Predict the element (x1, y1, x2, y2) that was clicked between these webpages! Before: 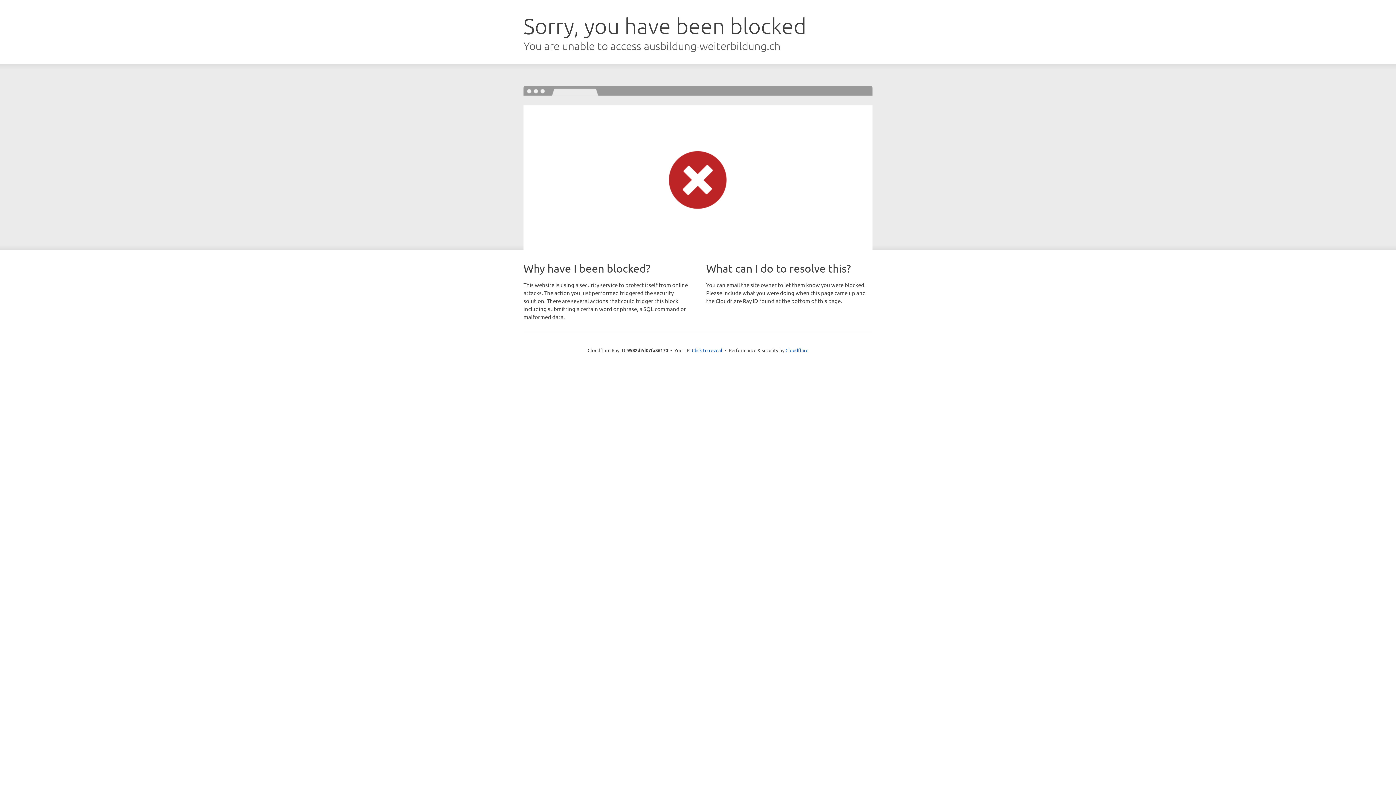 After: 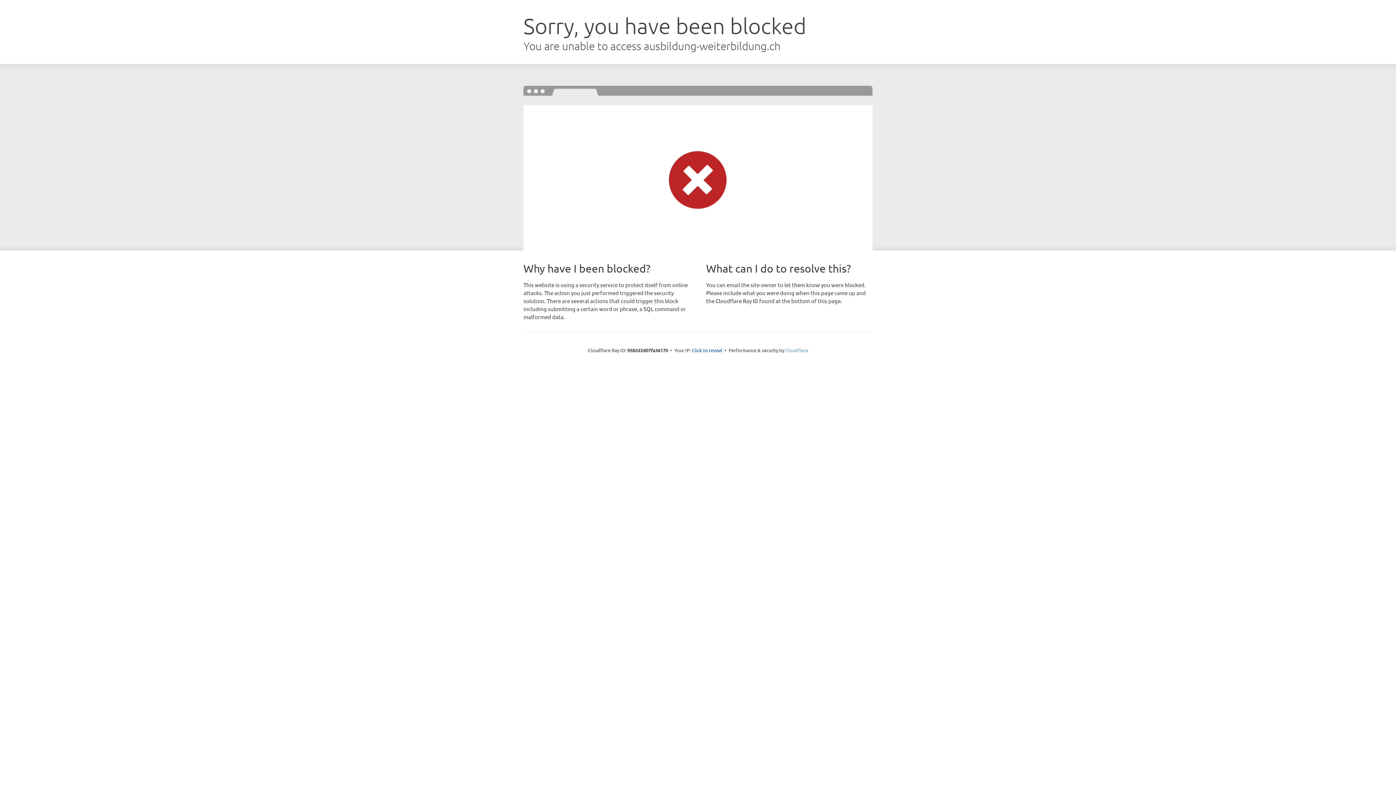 Action: bbox: (785, 347, 808, 353) label: Cloudflare